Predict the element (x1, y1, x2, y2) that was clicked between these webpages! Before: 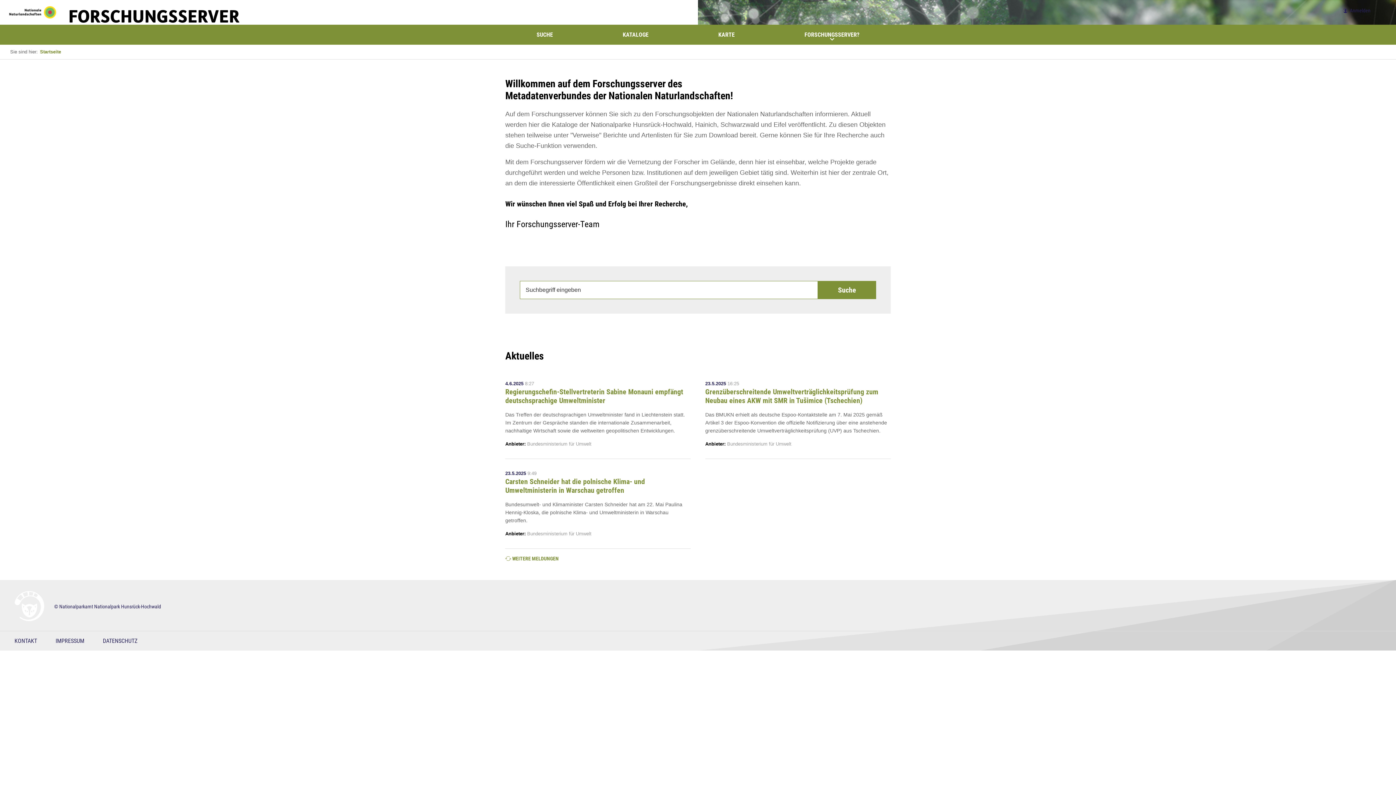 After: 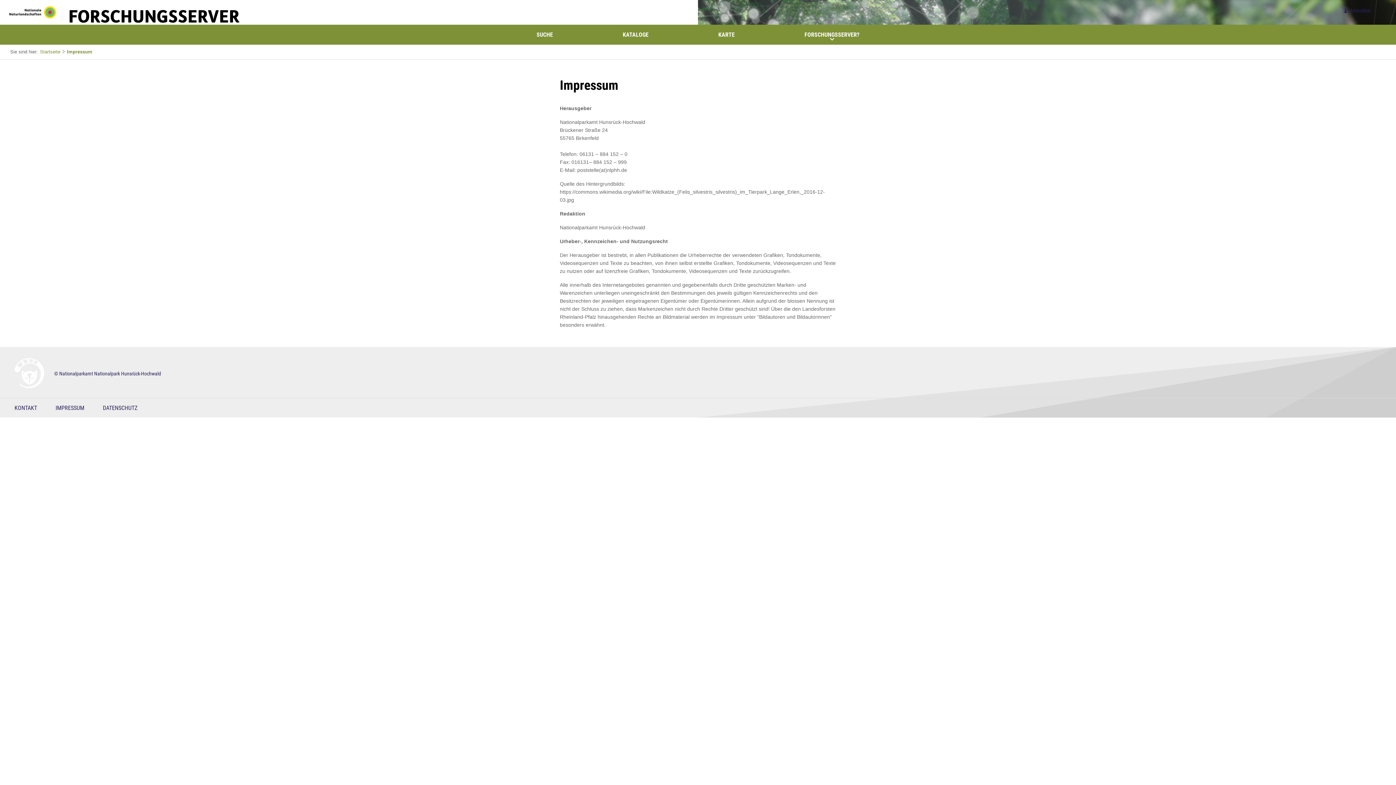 Action: bbox: (55, 636, 84, 645) label: IMPRESSUM